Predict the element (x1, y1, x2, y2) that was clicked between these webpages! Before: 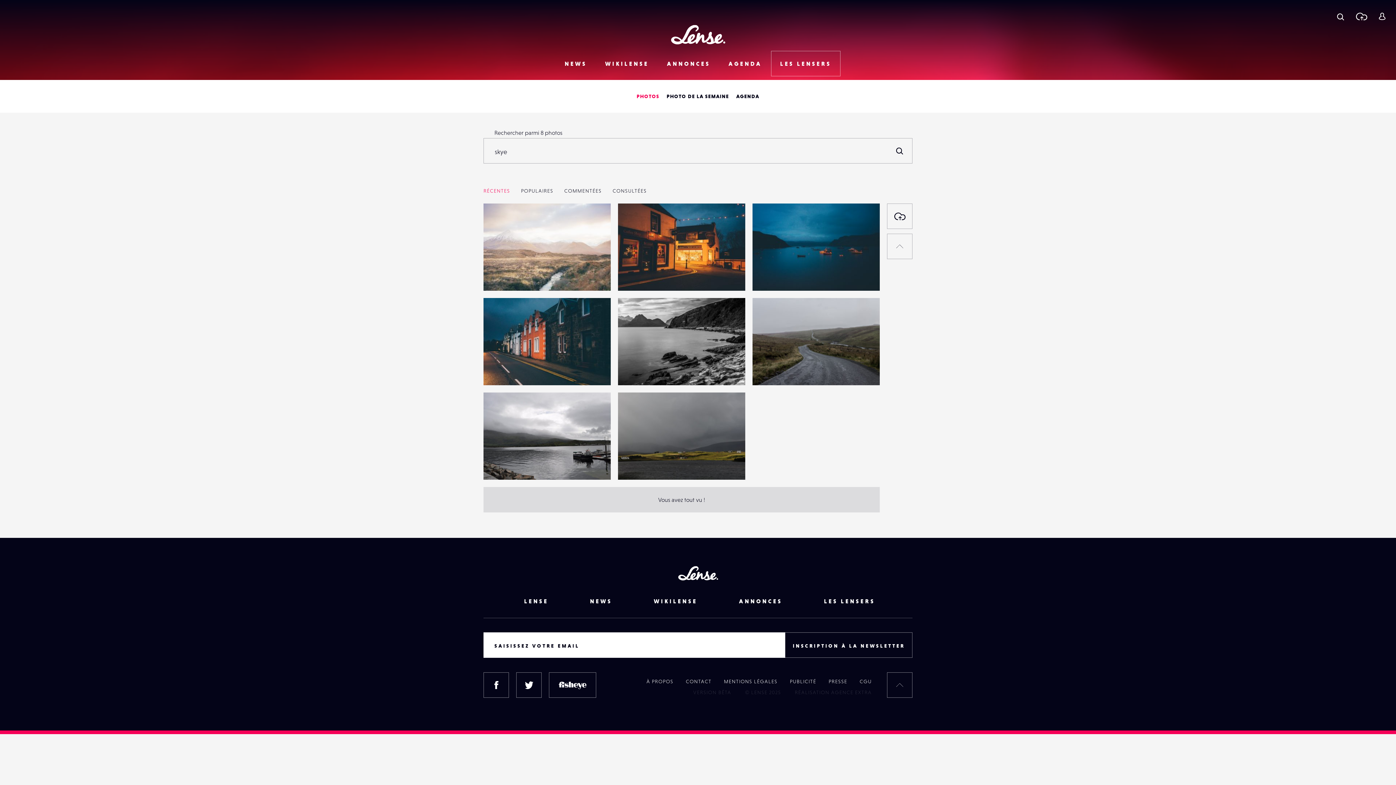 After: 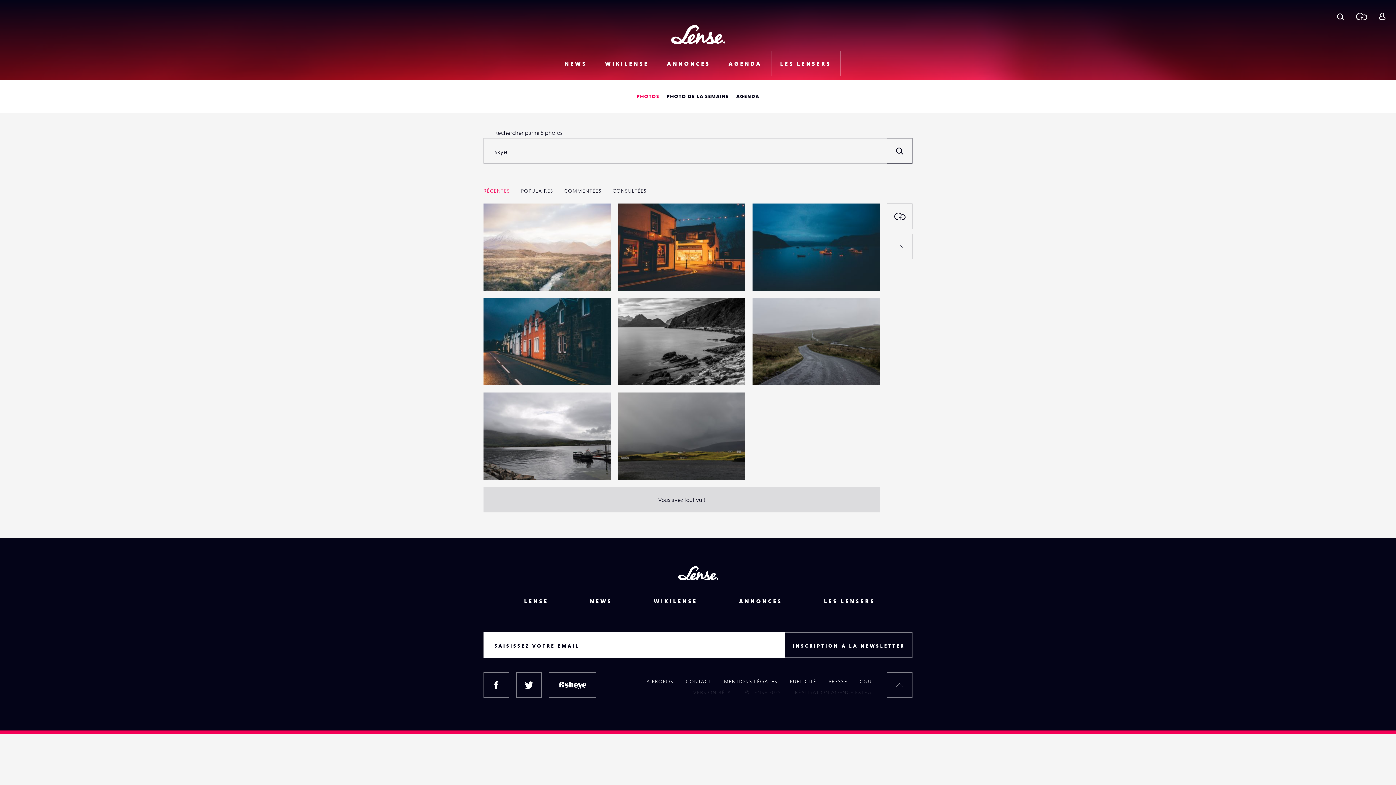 Action: label: Rechercher bbox: (887, 138, 912, 163)